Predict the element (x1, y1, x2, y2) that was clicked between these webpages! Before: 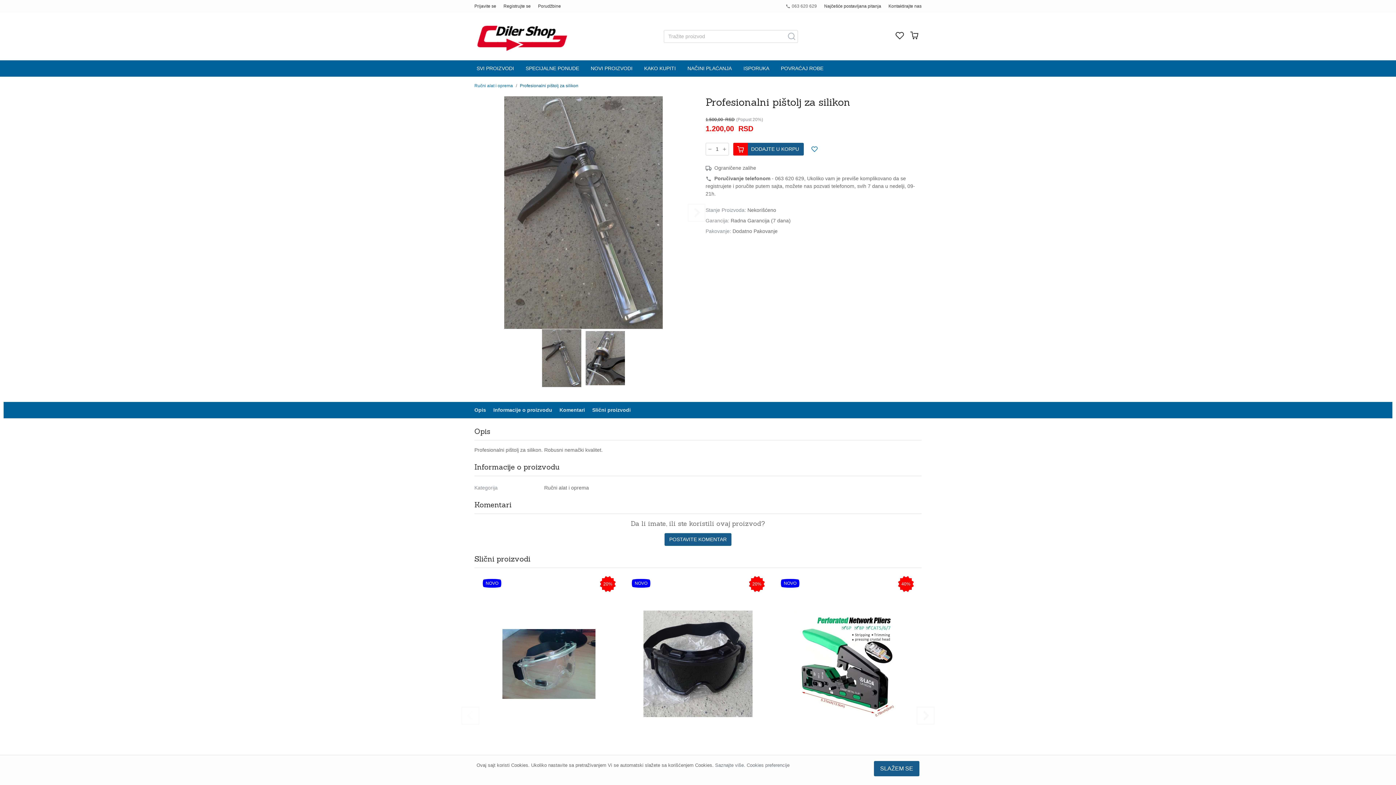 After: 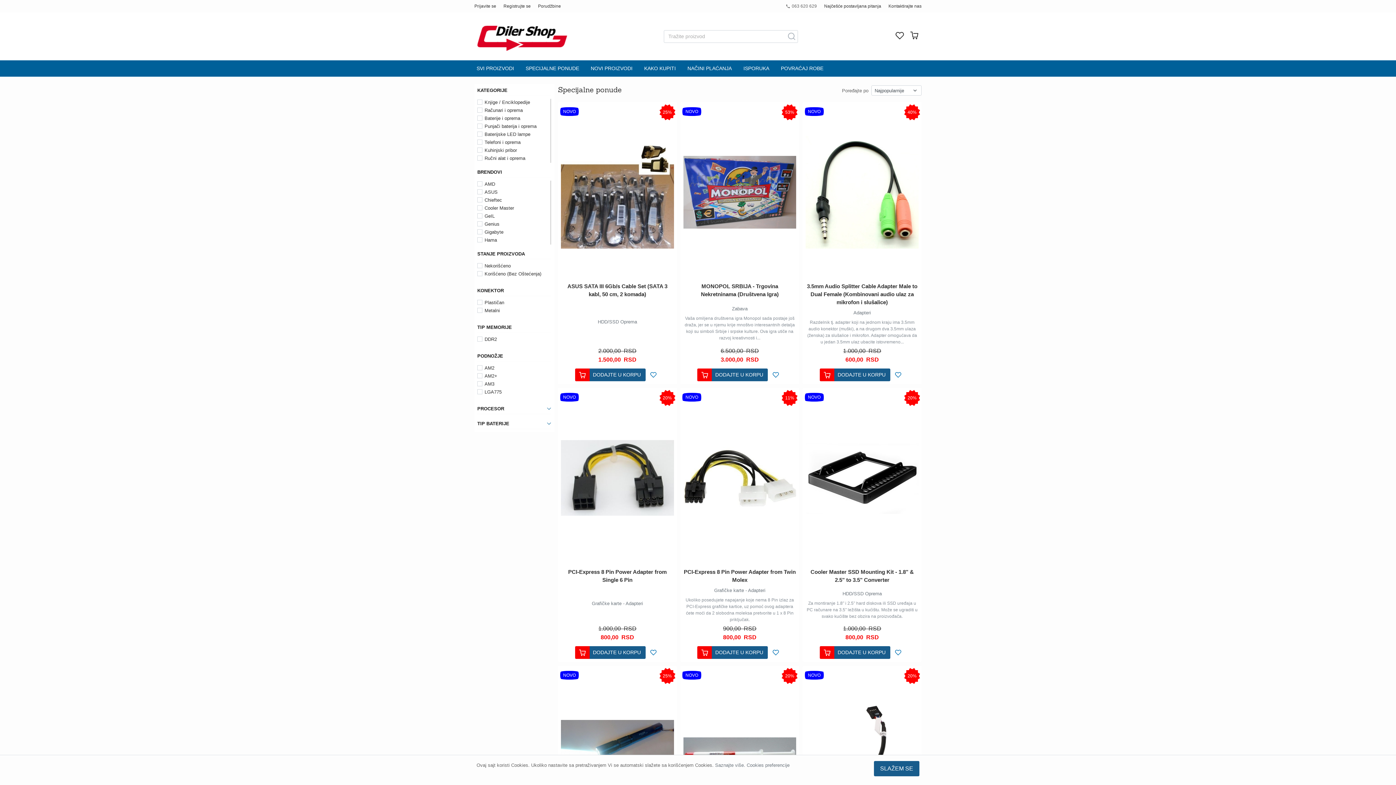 Action: label: SVI PROIZVODI bbox: (470, 60, 520, 76)